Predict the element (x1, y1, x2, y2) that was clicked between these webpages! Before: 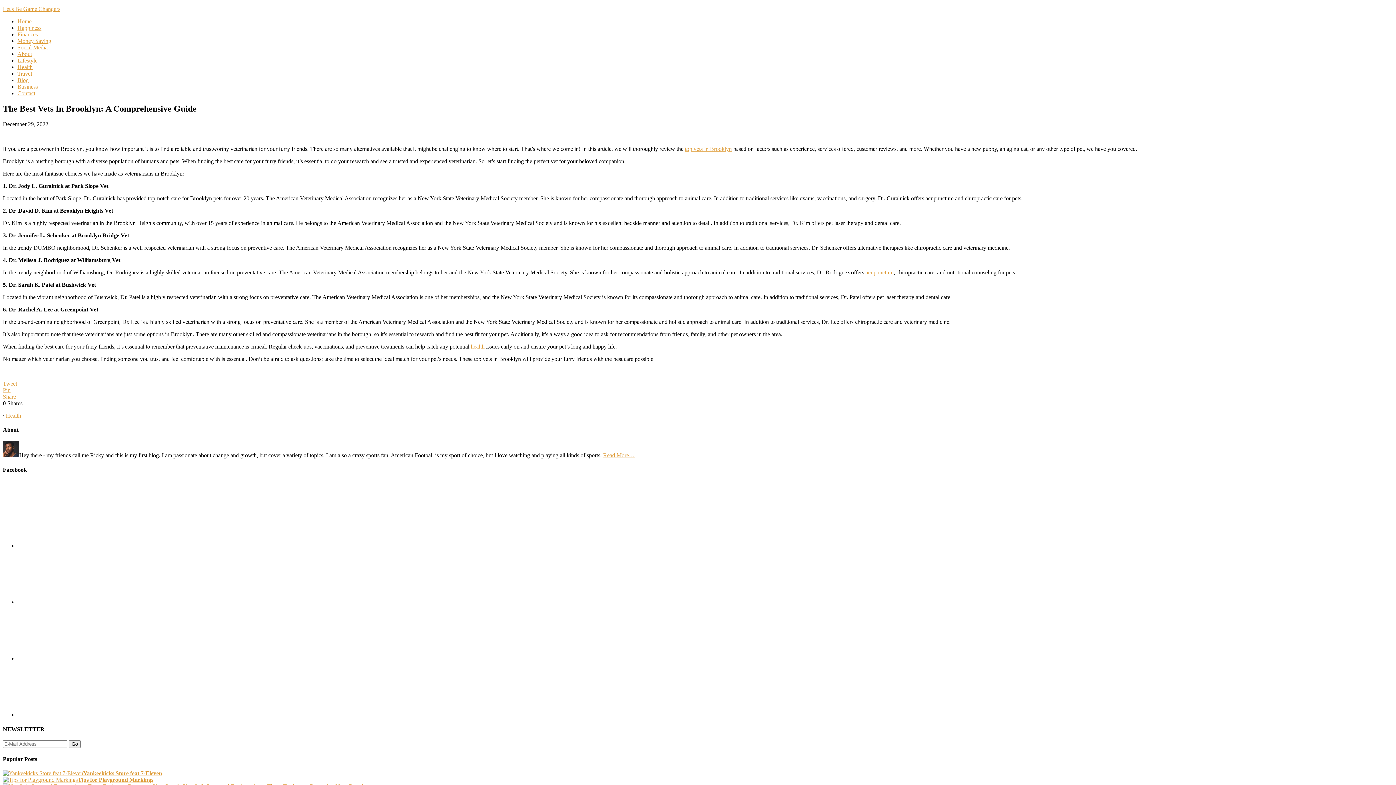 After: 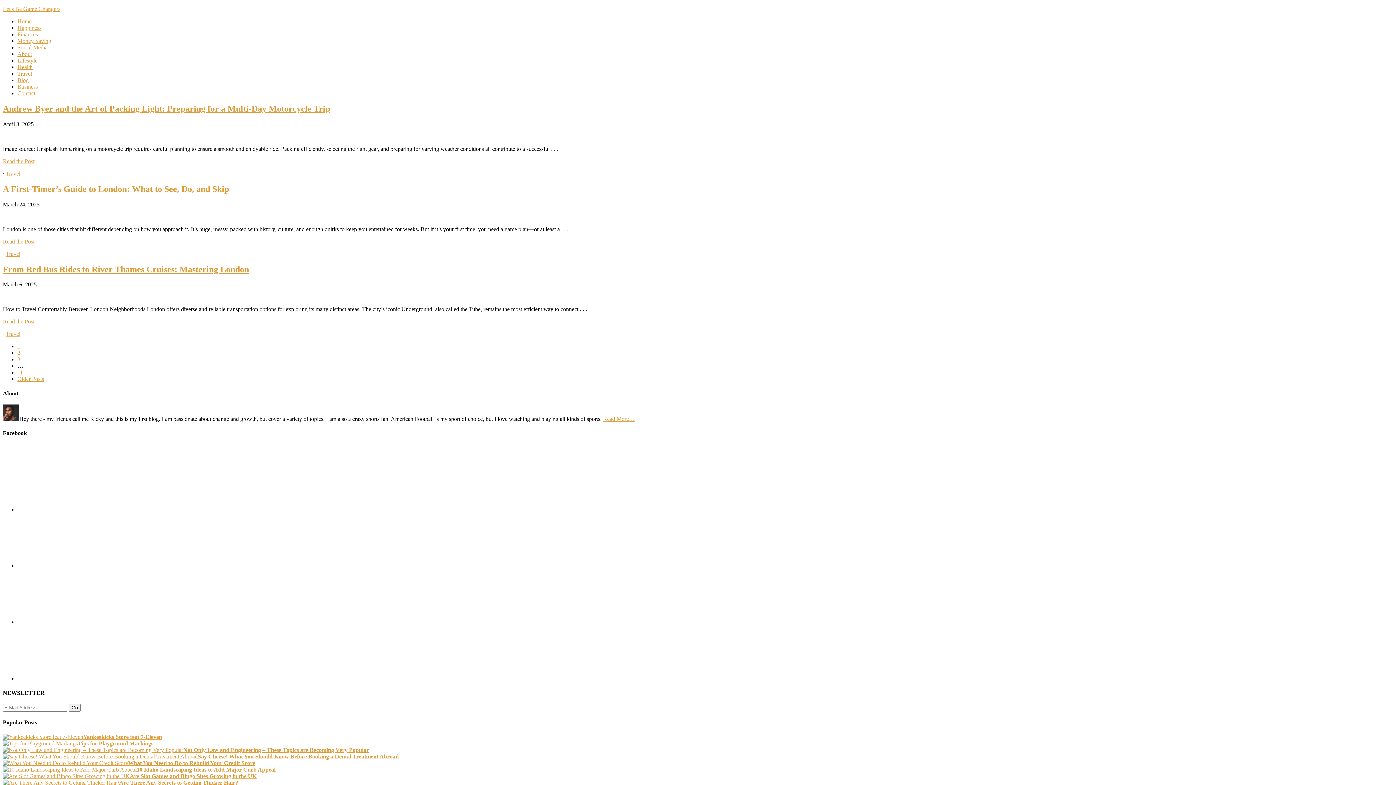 Action: label: Travel bbox: (17, 70, 32, 76)